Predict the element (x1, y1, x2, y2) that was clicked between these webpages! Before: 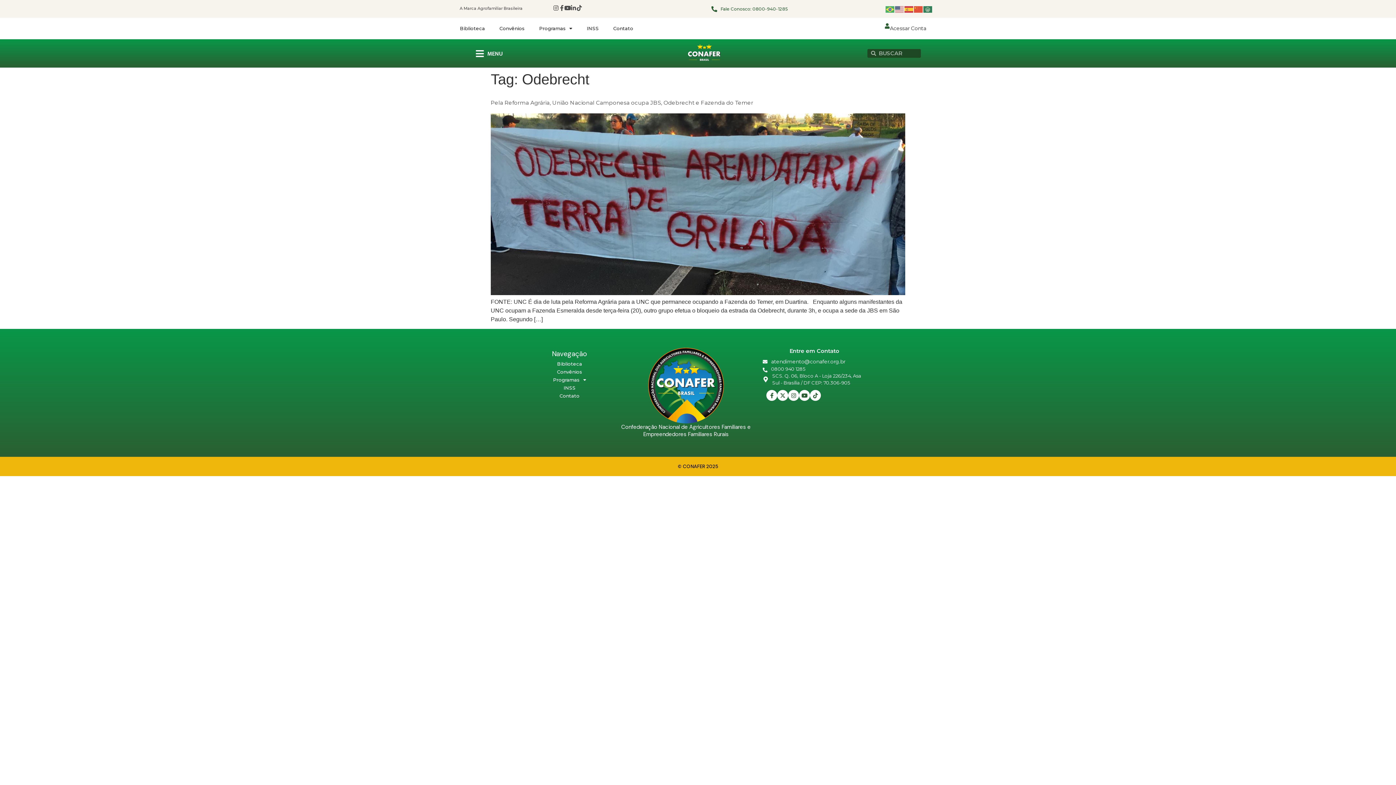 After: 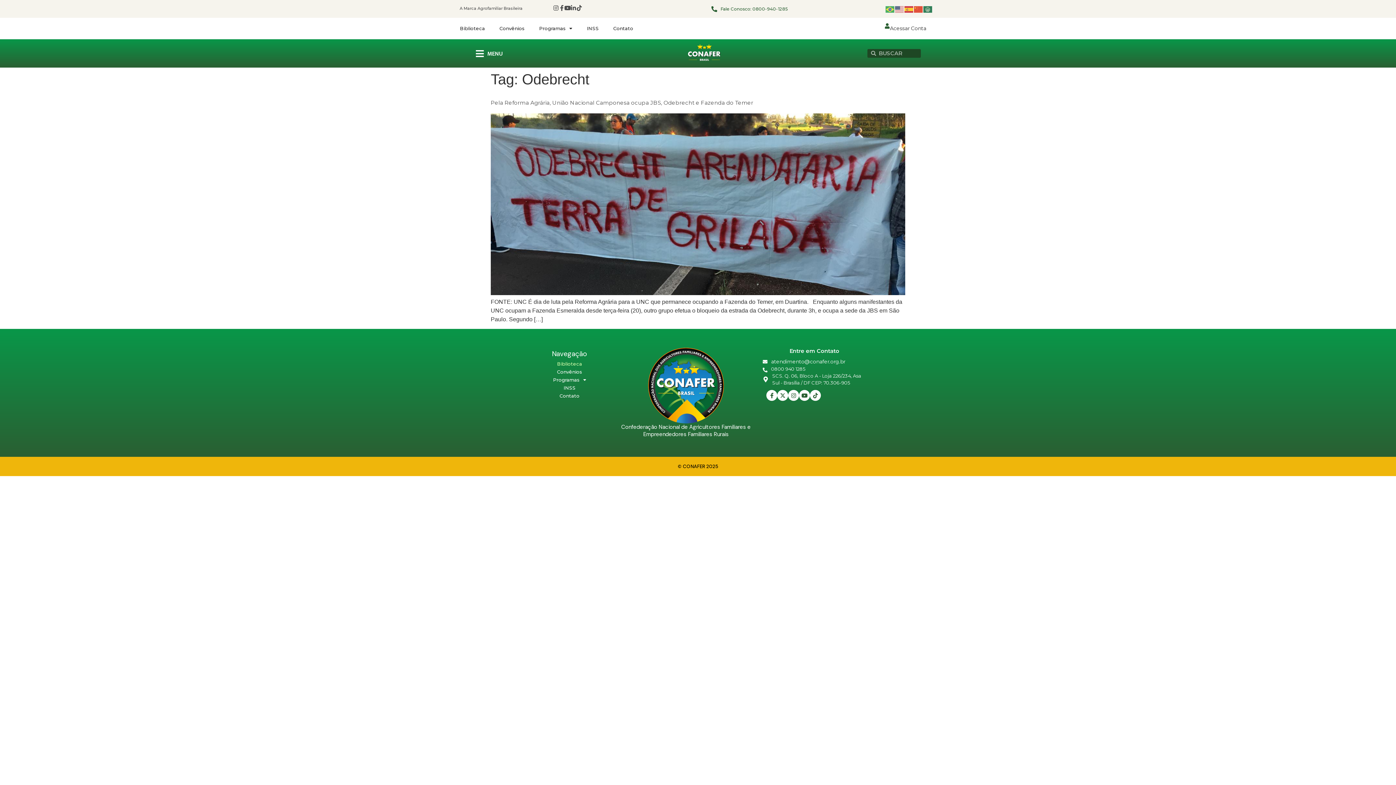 Action: label: Biblioteca bbox: (526, 360, 613, 368)